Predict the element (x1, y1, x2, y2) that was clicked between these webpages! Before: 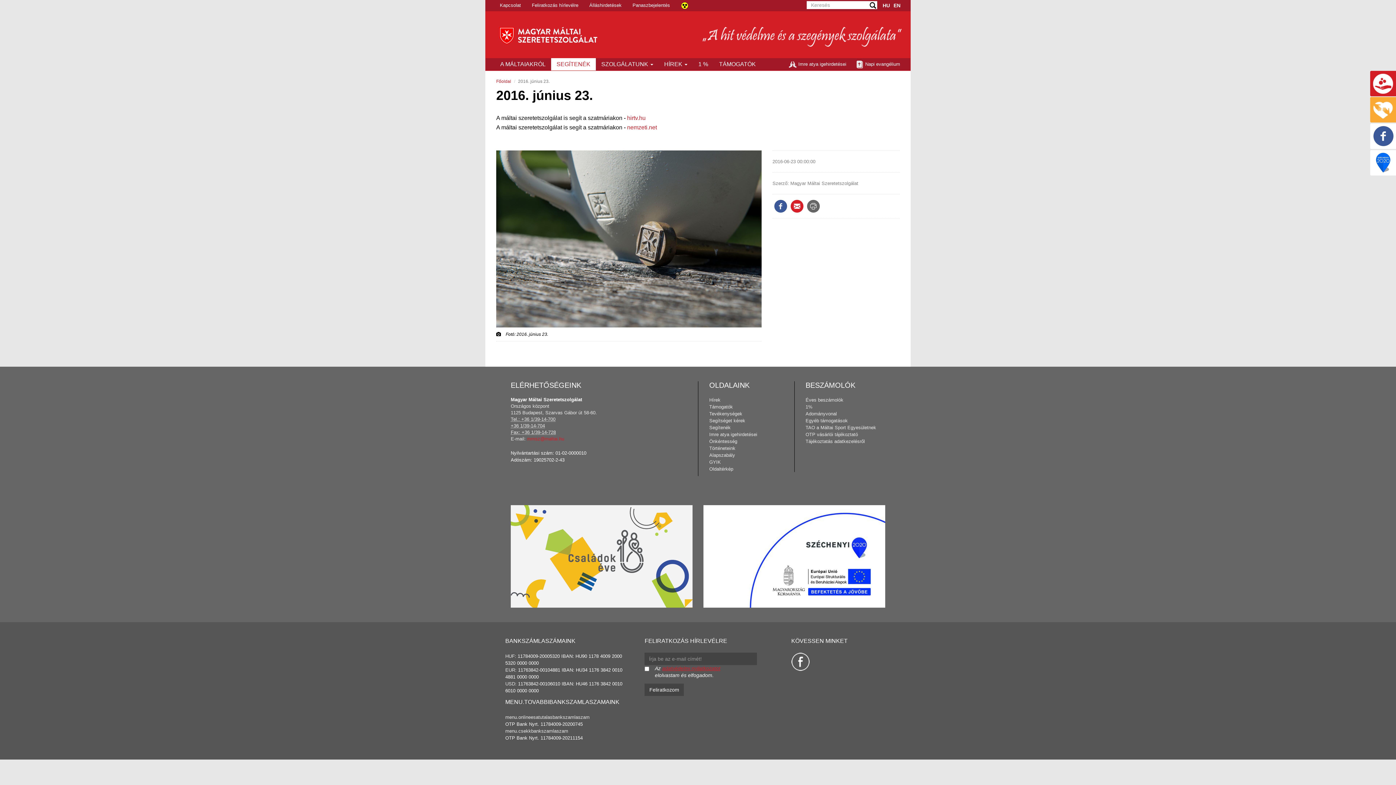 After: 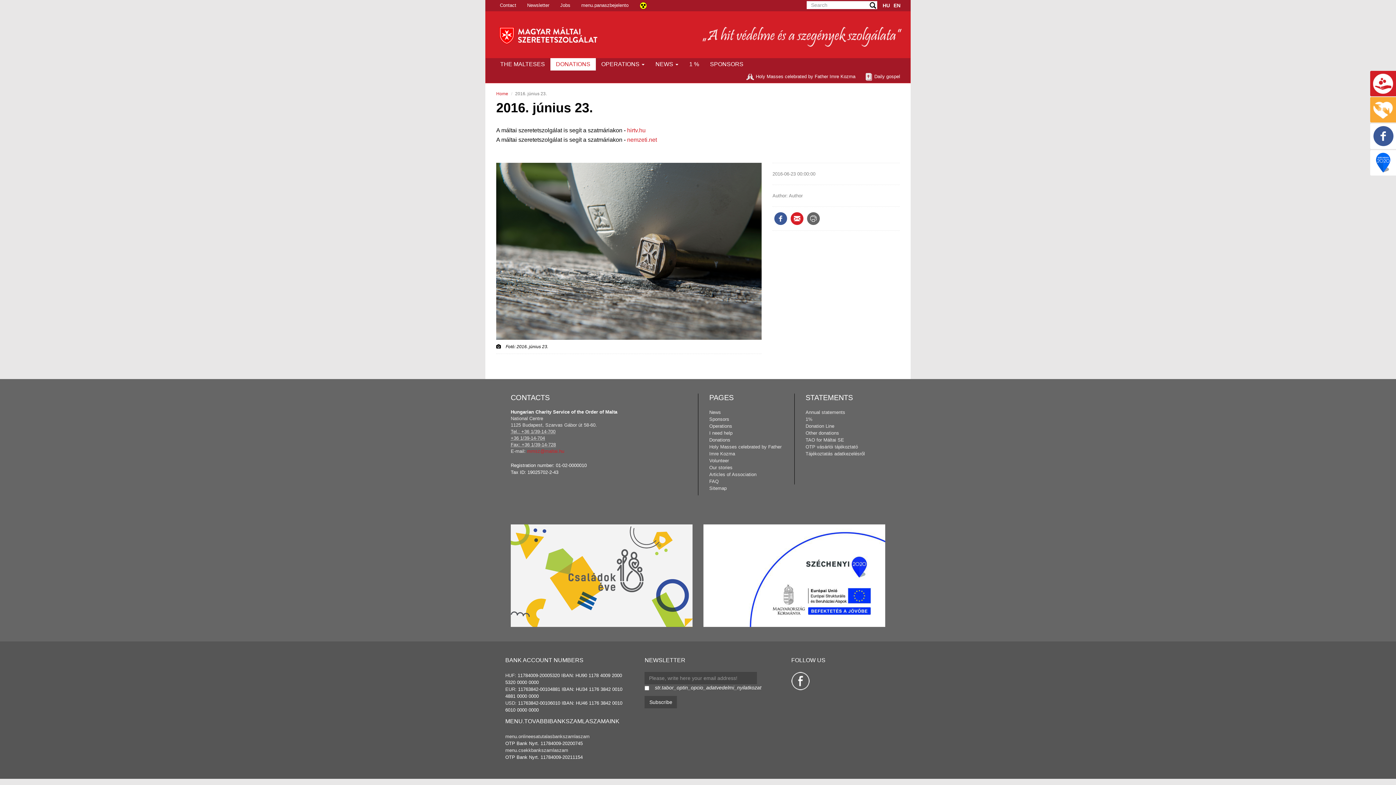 Action: label: EN bbox: (892, 0, 902, 10)